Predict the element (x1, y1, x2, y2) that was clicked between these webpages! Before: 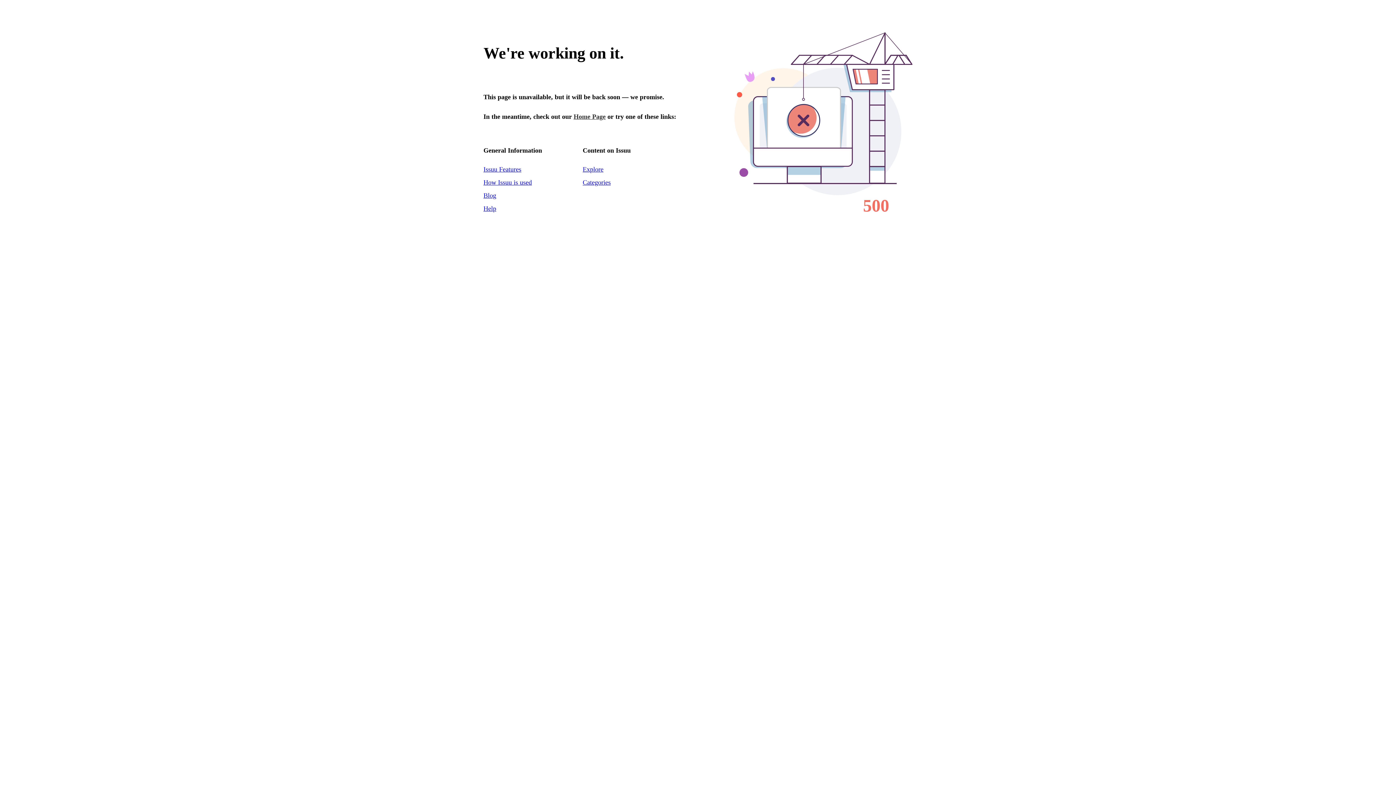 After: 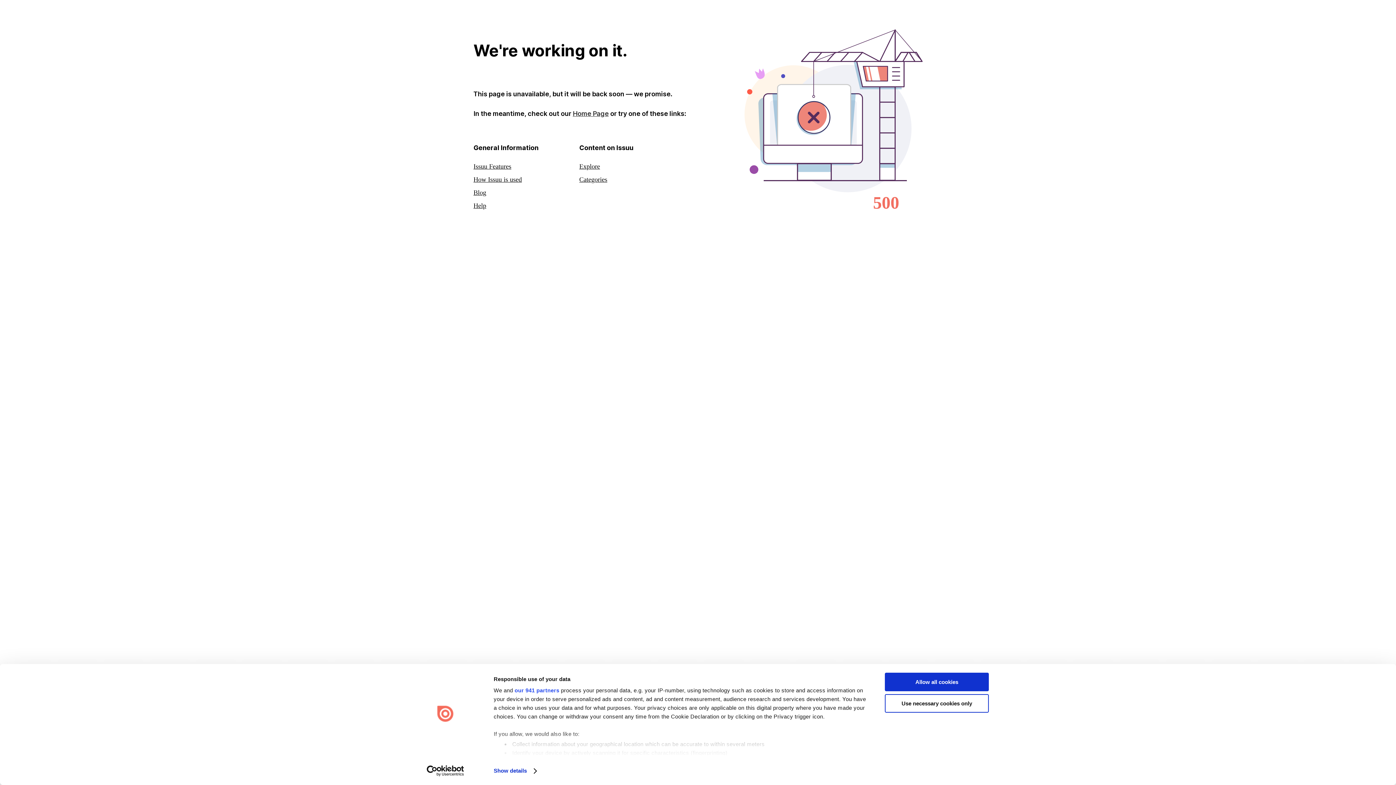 Action: label: Home Page bbox: (573, 113, 605, 120)